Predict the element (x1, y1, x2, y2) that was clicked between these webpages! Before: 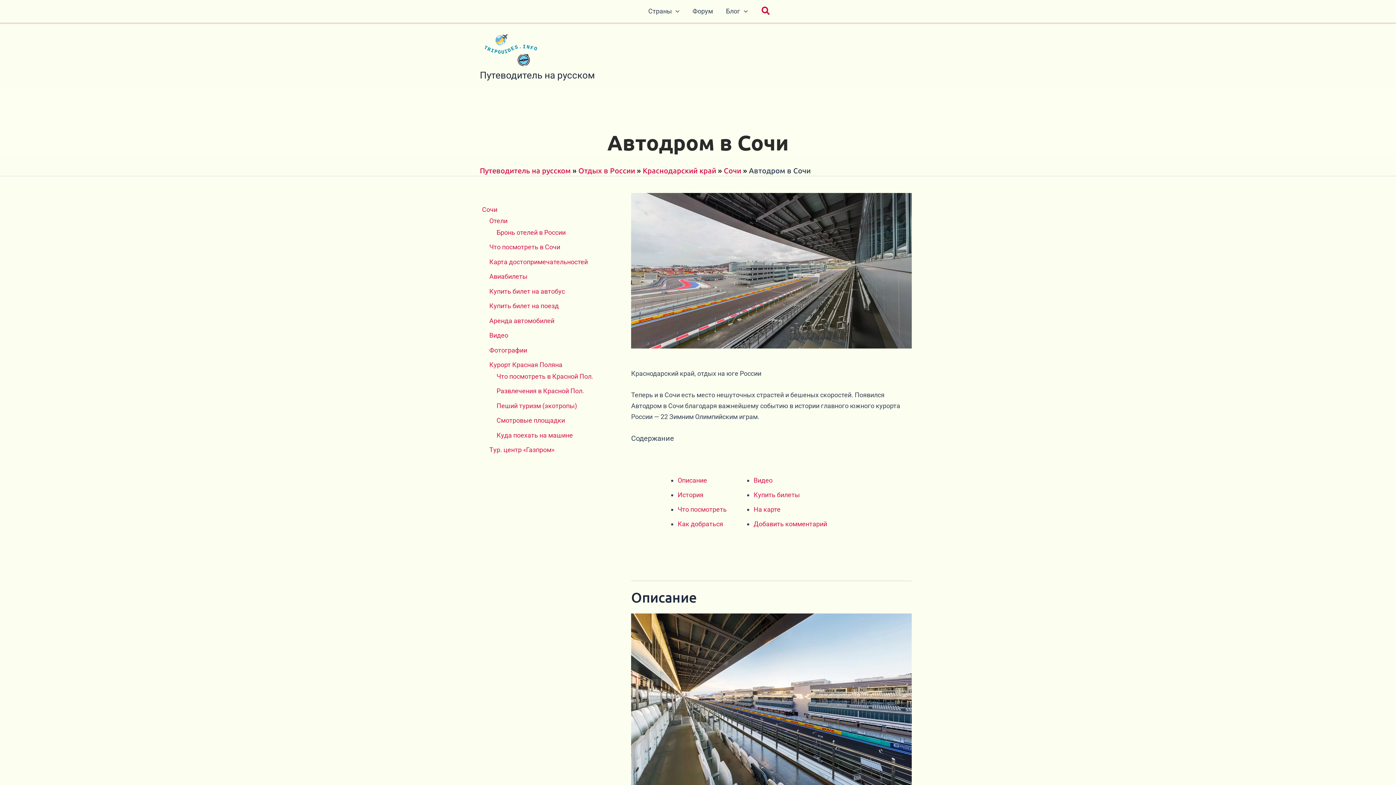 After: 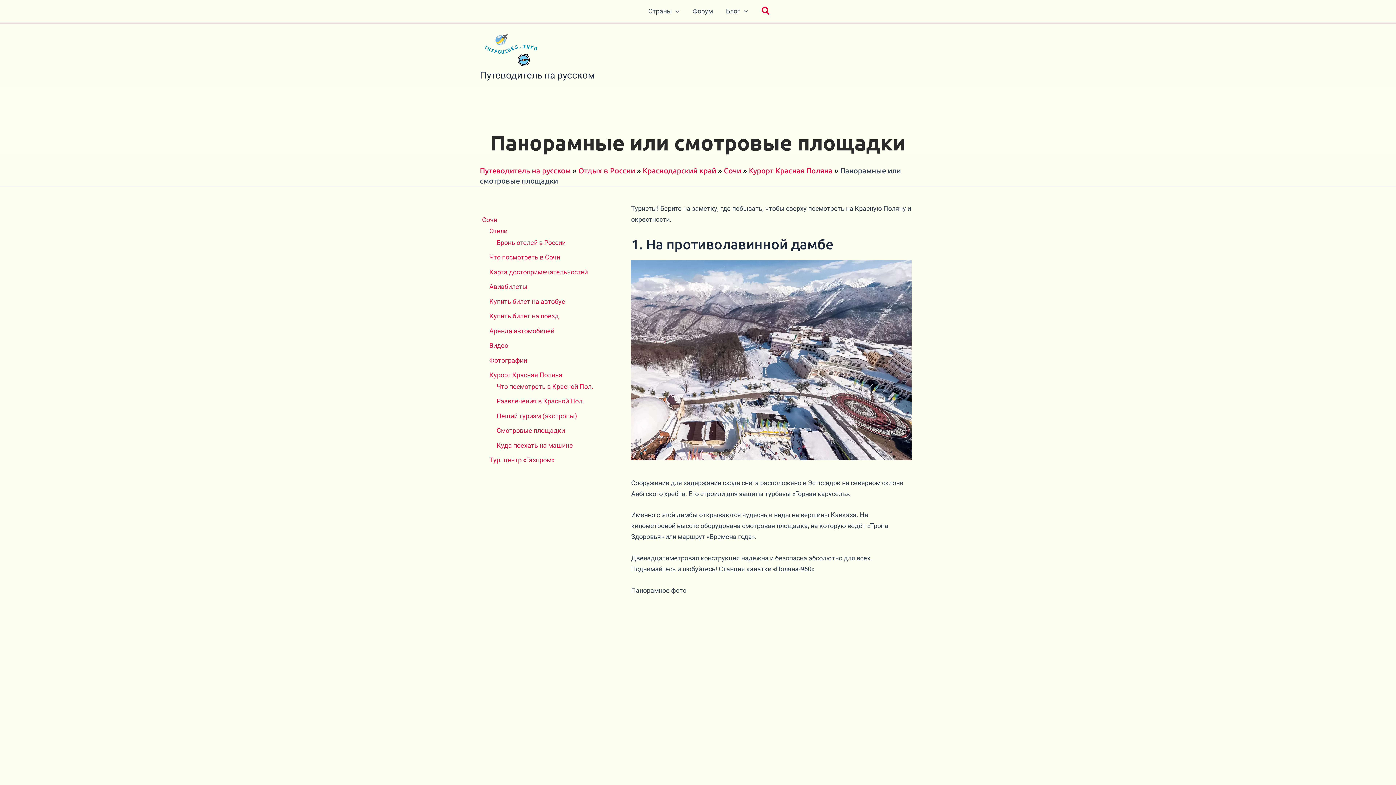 Action: label: Cмотровые площадки bbox: (496, 416, 565, 424)